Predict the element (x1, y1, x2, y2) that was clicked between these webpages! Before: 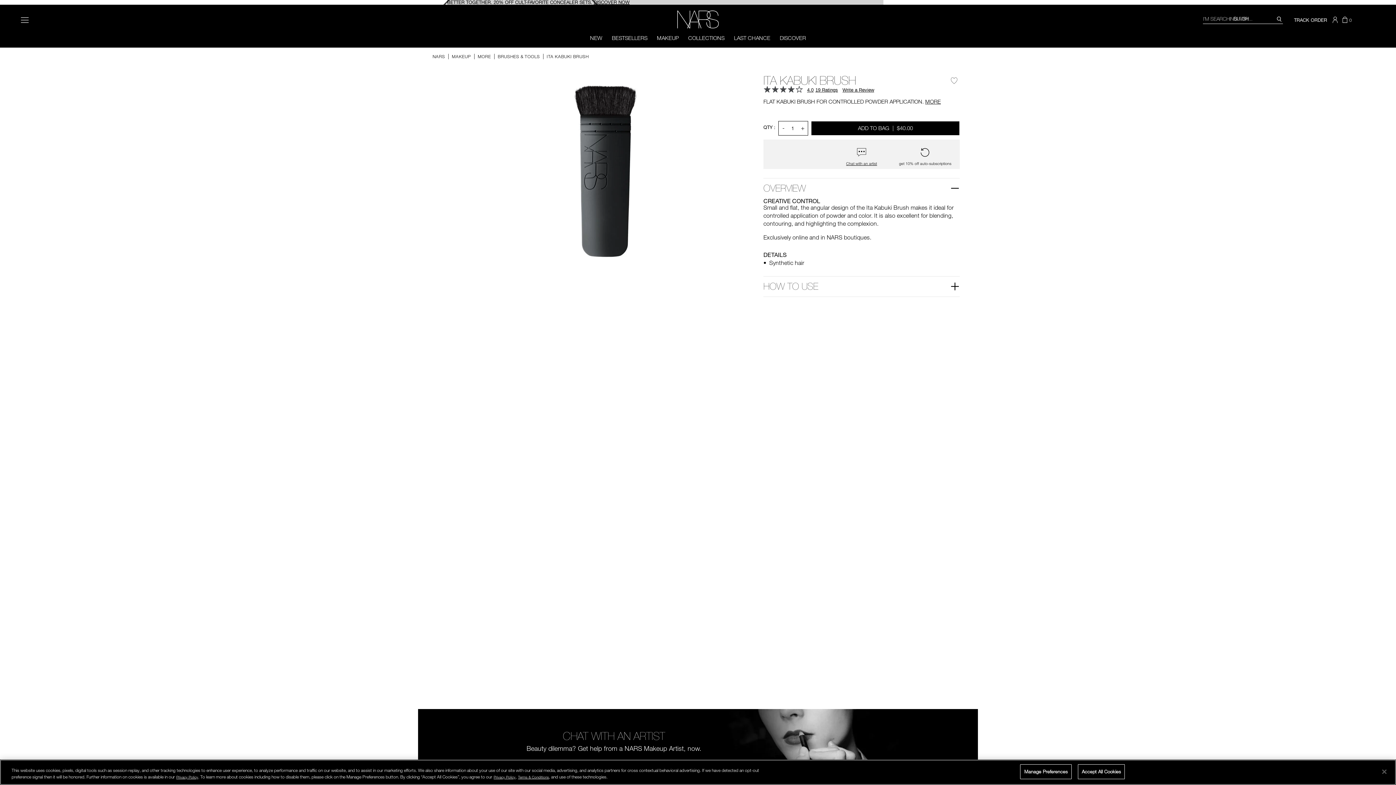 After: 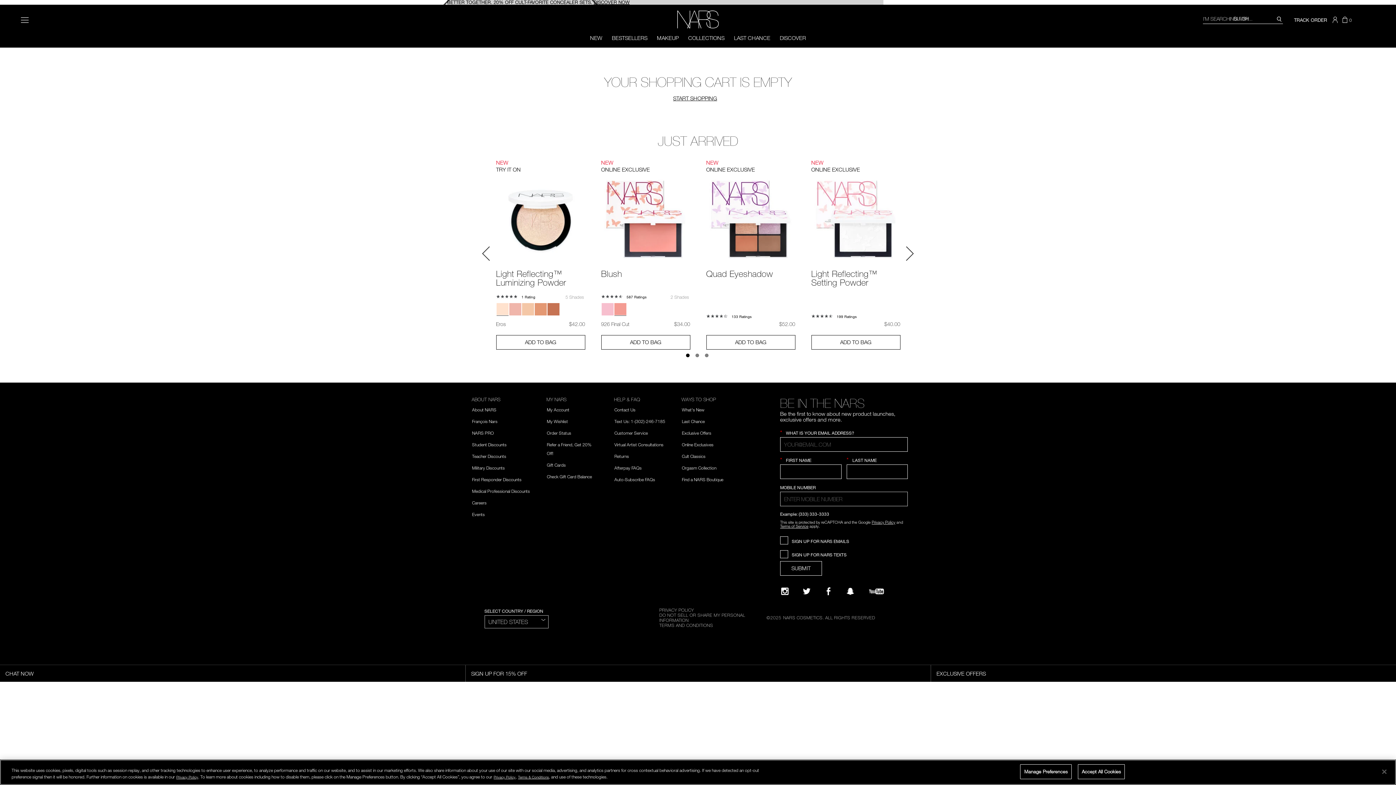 Action: bbox: (1343, 16, 1355, 23) label: THERE ARE
0
ITEMS IN THE CART